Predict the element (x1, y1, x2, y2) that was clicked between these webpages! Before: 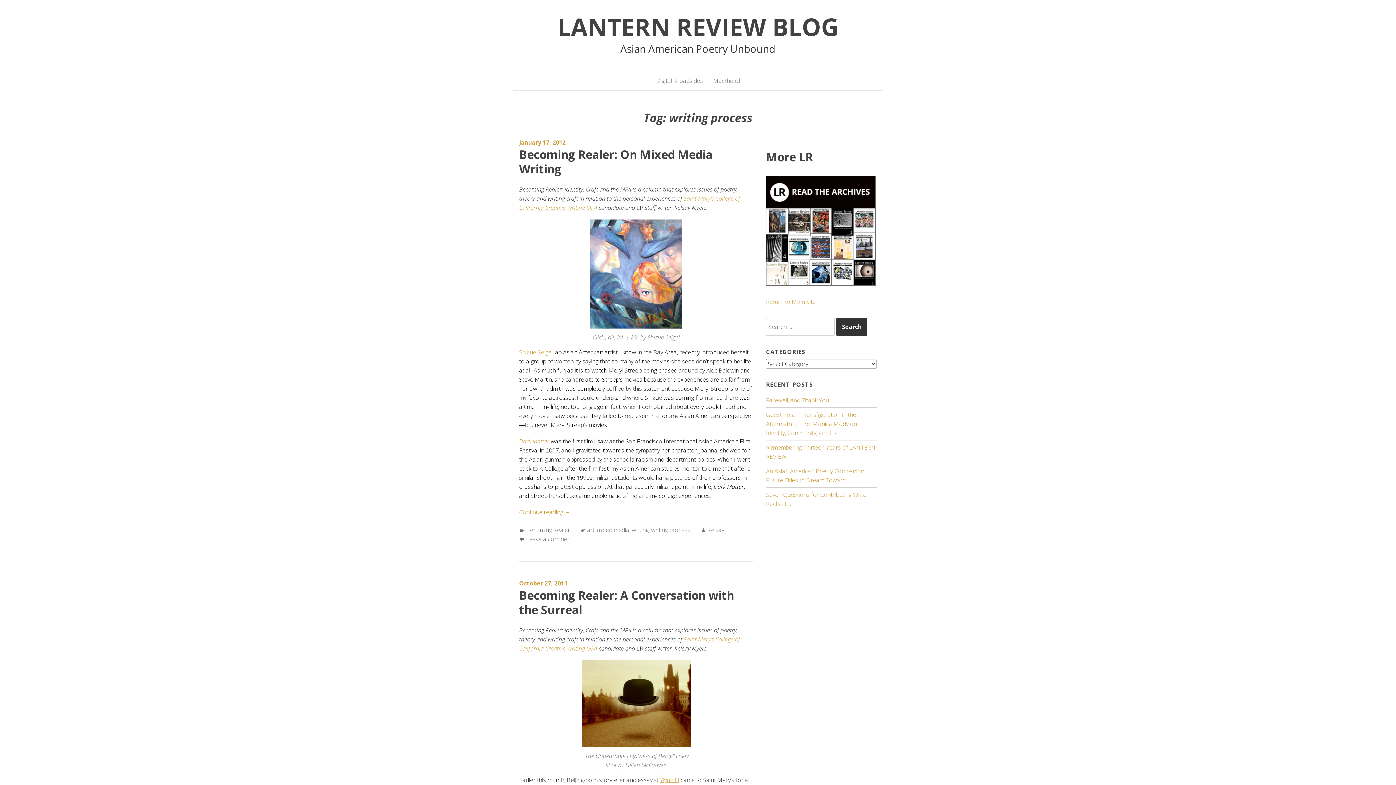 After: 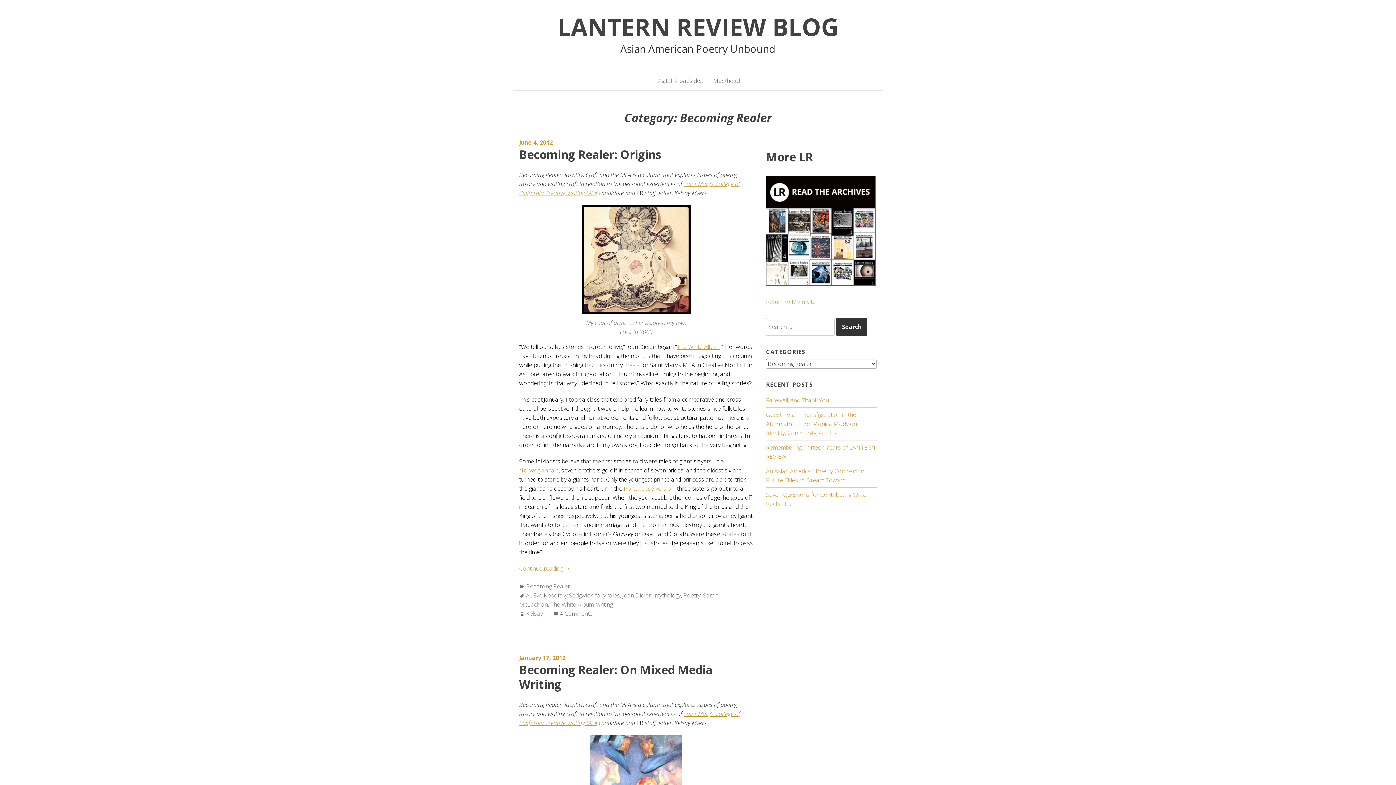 Action: label: Becoming Realer bbox: (526, 526, 570, 534)